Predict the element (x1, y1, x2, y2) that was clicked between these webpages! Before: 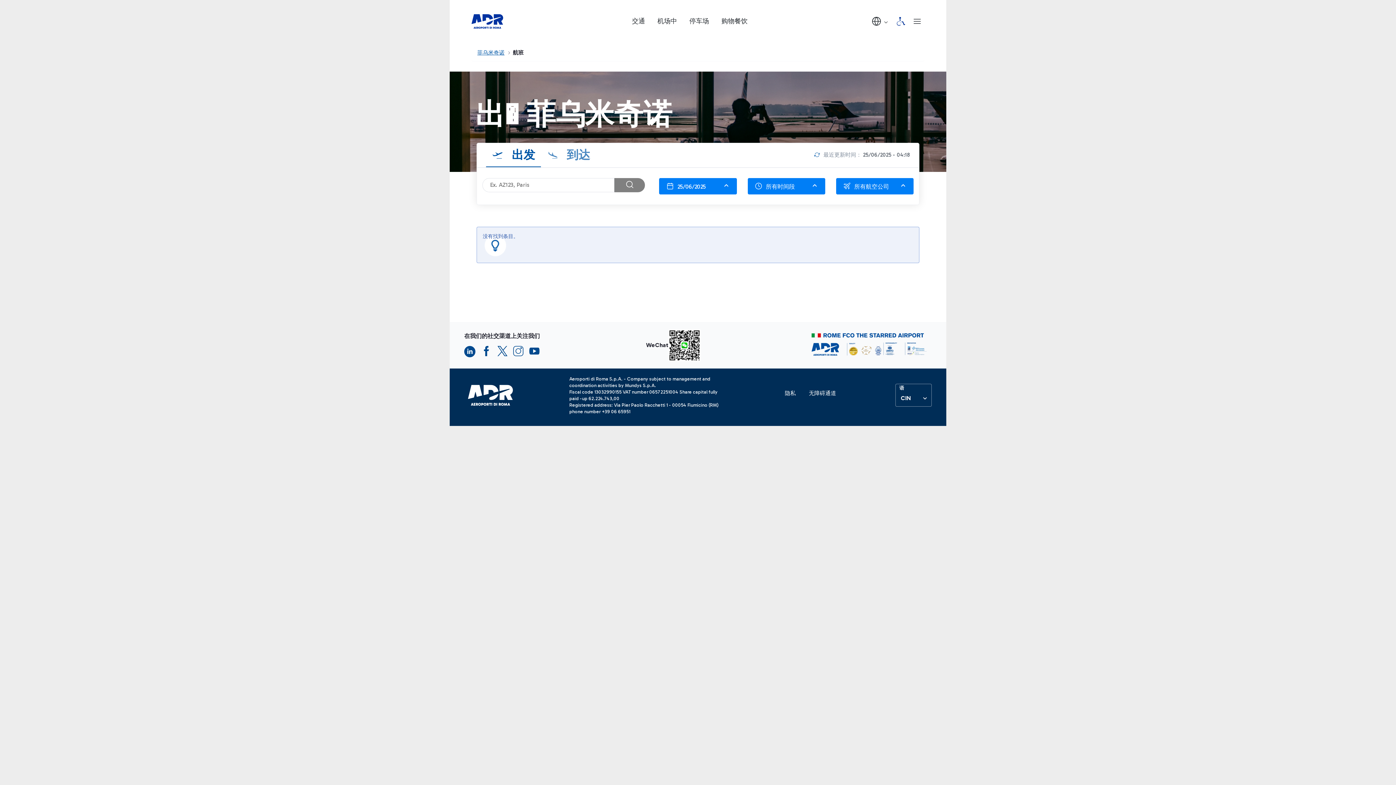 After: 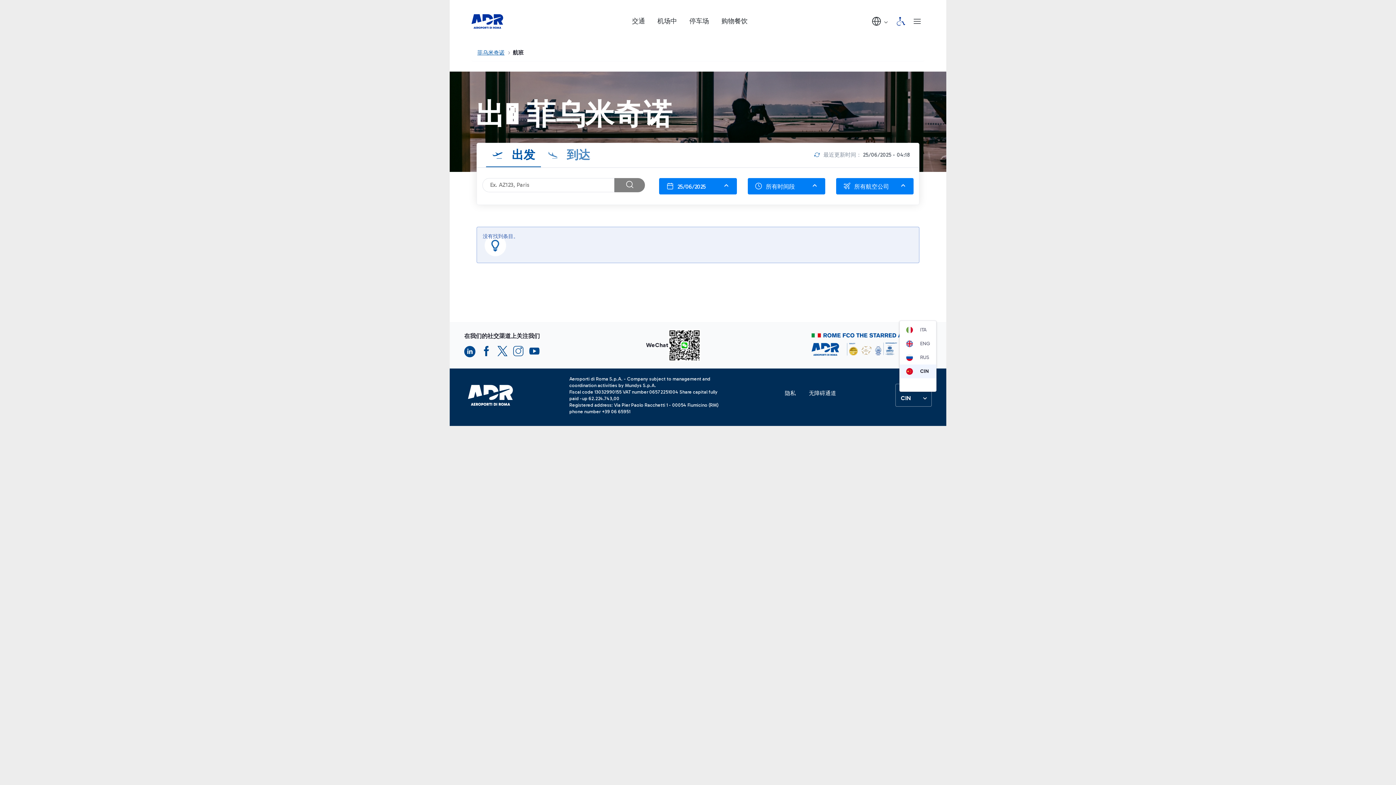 Action: bbox: (899, 392, 928, 405) label:  CIN